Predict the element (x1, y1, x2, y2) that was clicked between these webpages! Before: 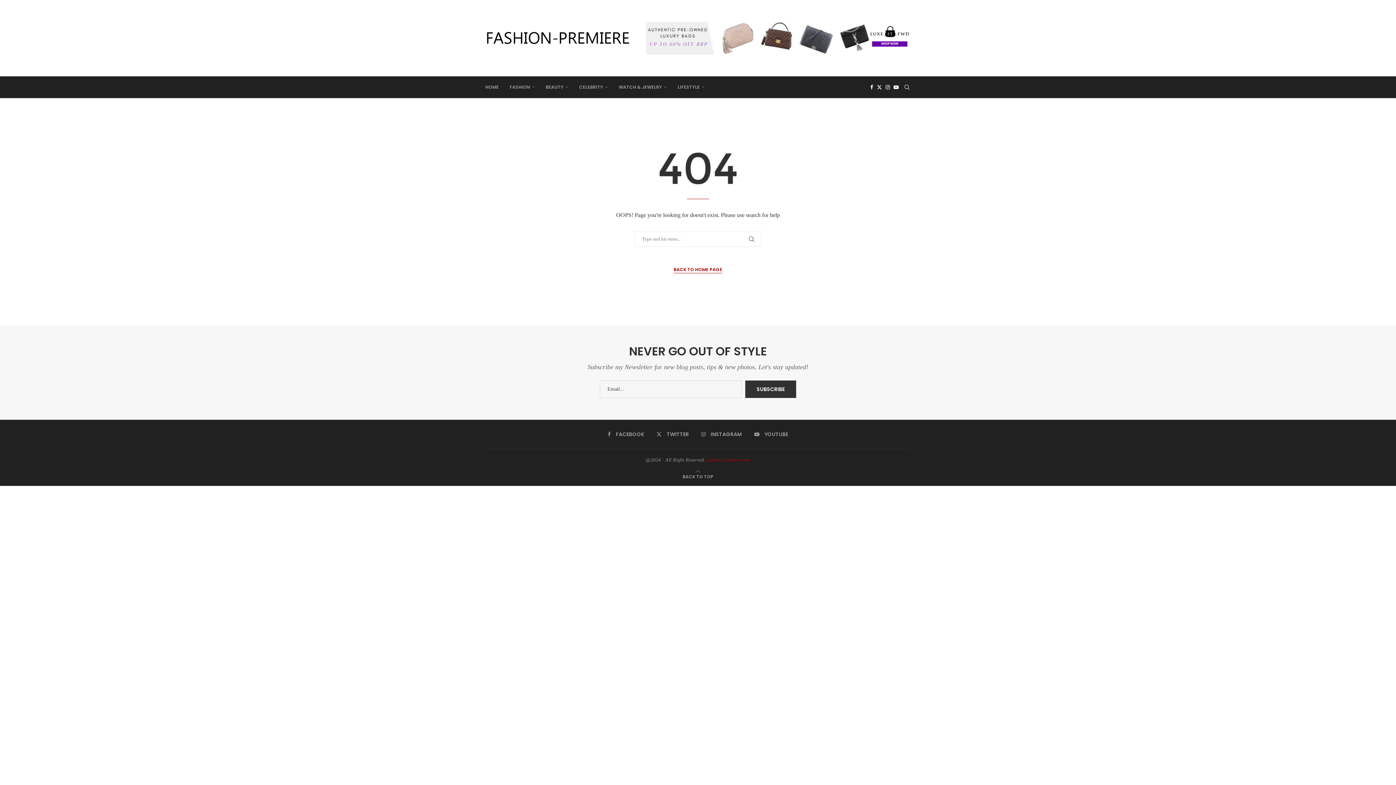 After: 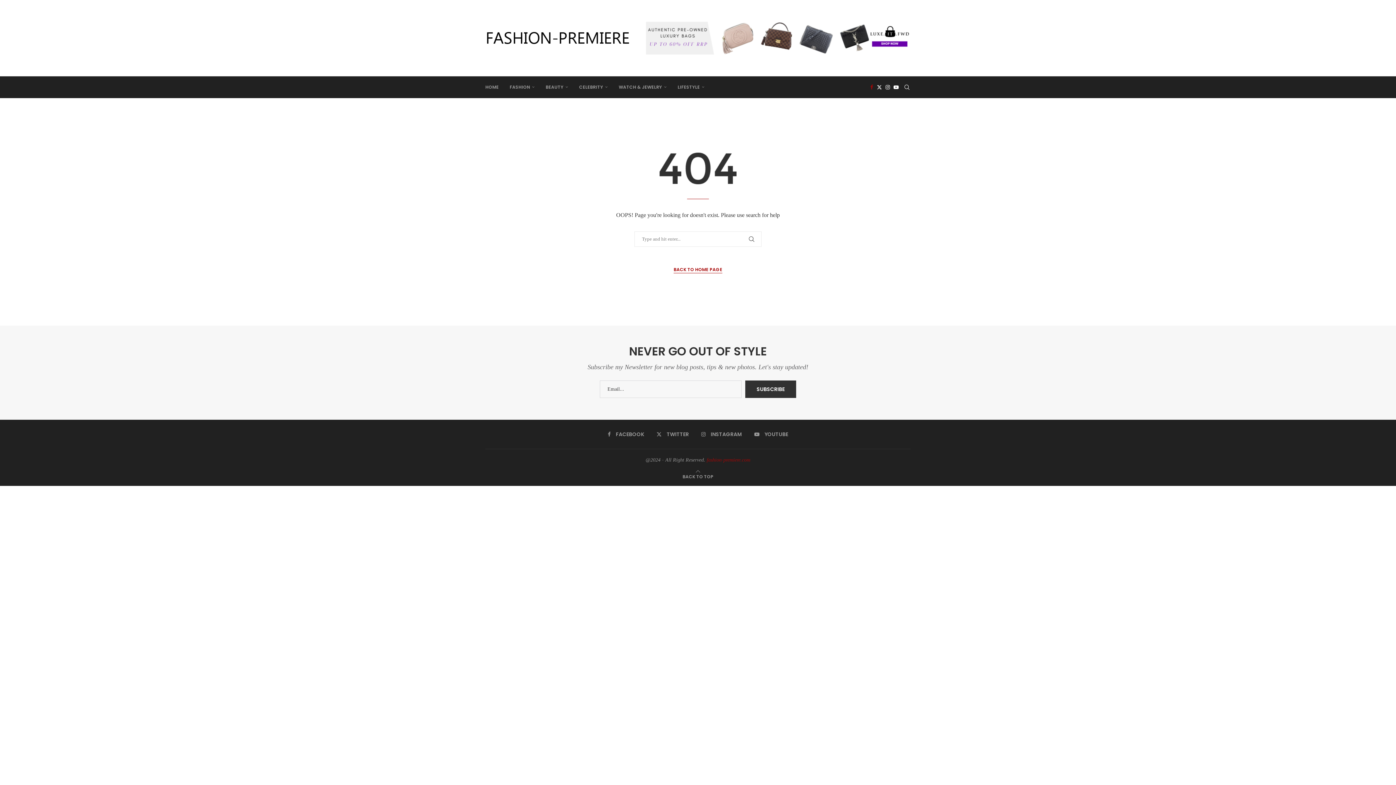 Action: bbox: (870, 76, 873, 97) label: Facebook